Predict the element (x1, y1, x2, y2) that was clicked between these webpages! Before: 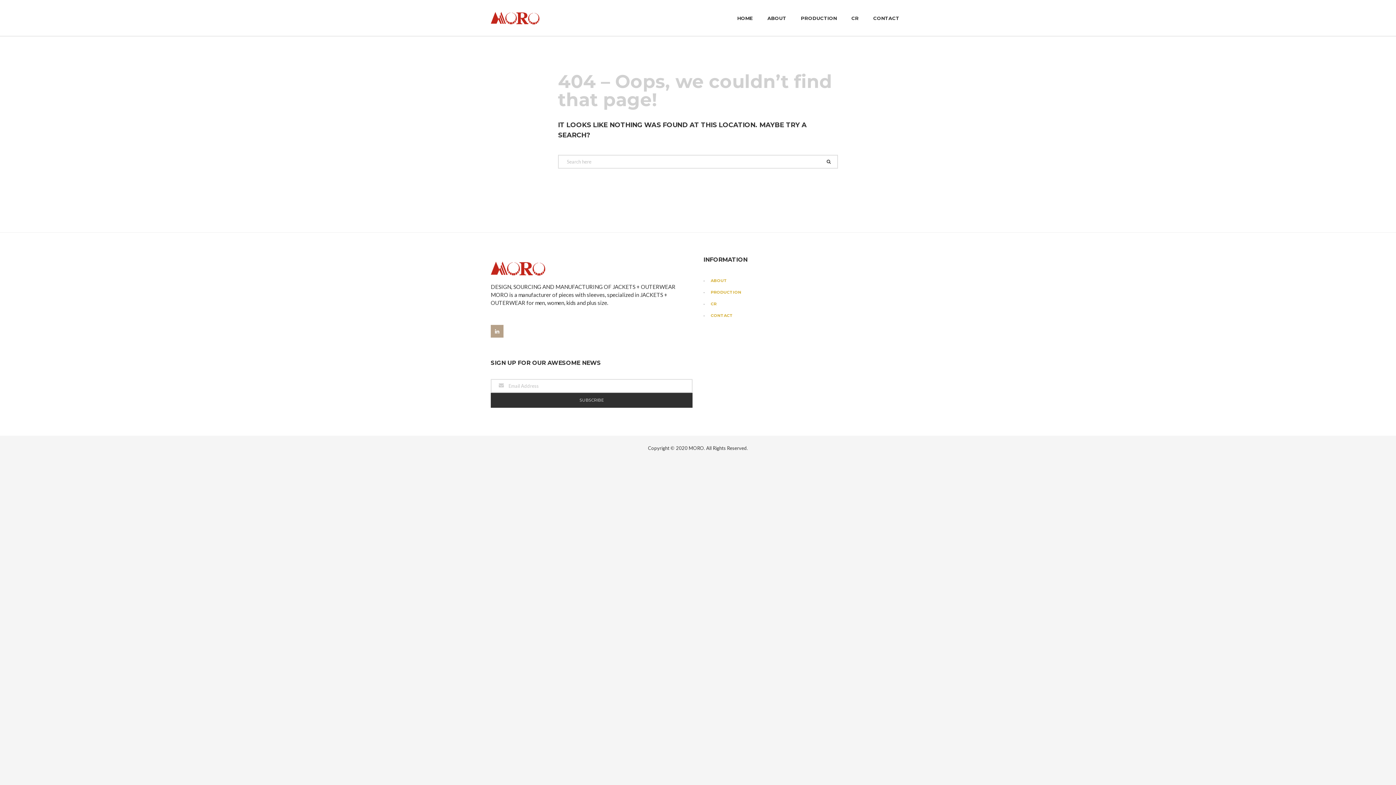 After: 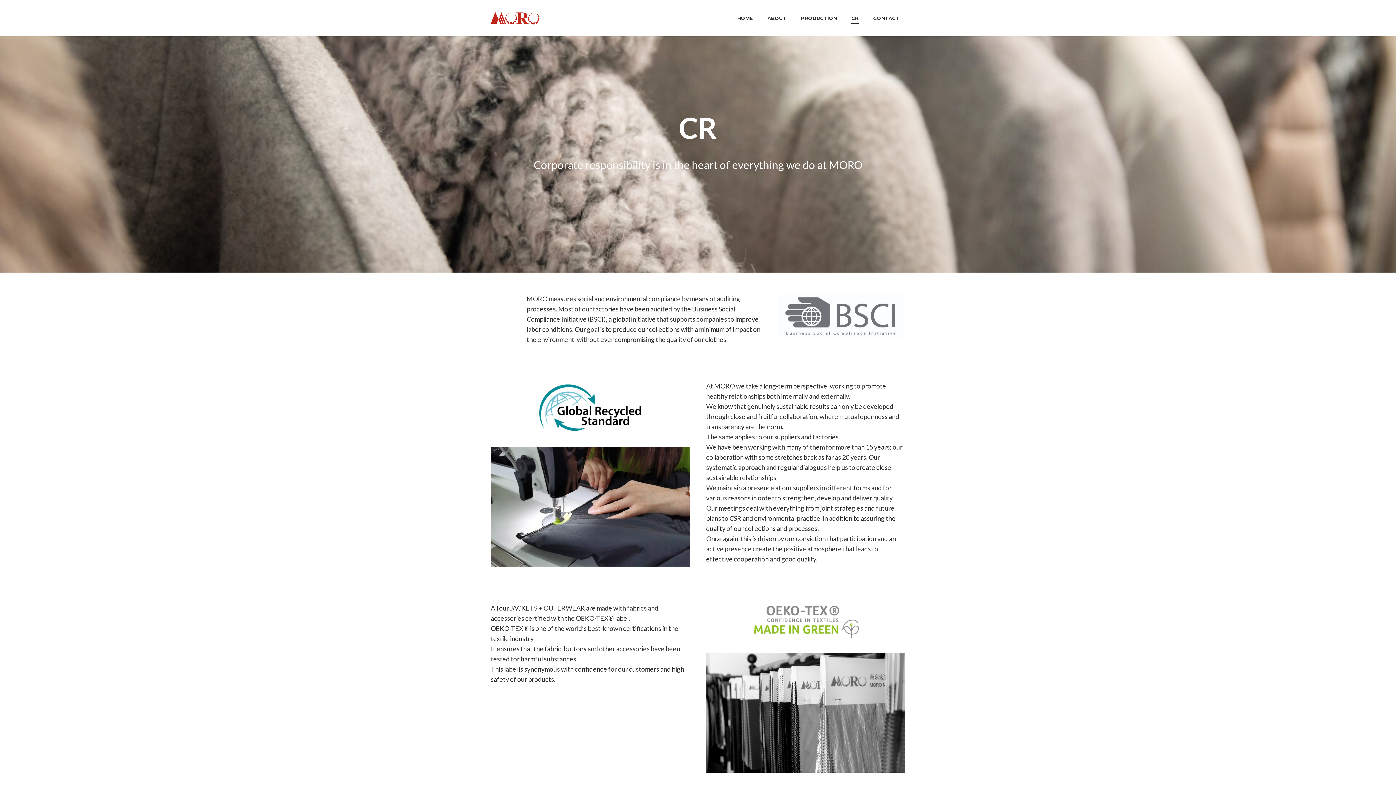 Action: label: CR bbox: (851, 13, 858, 23)